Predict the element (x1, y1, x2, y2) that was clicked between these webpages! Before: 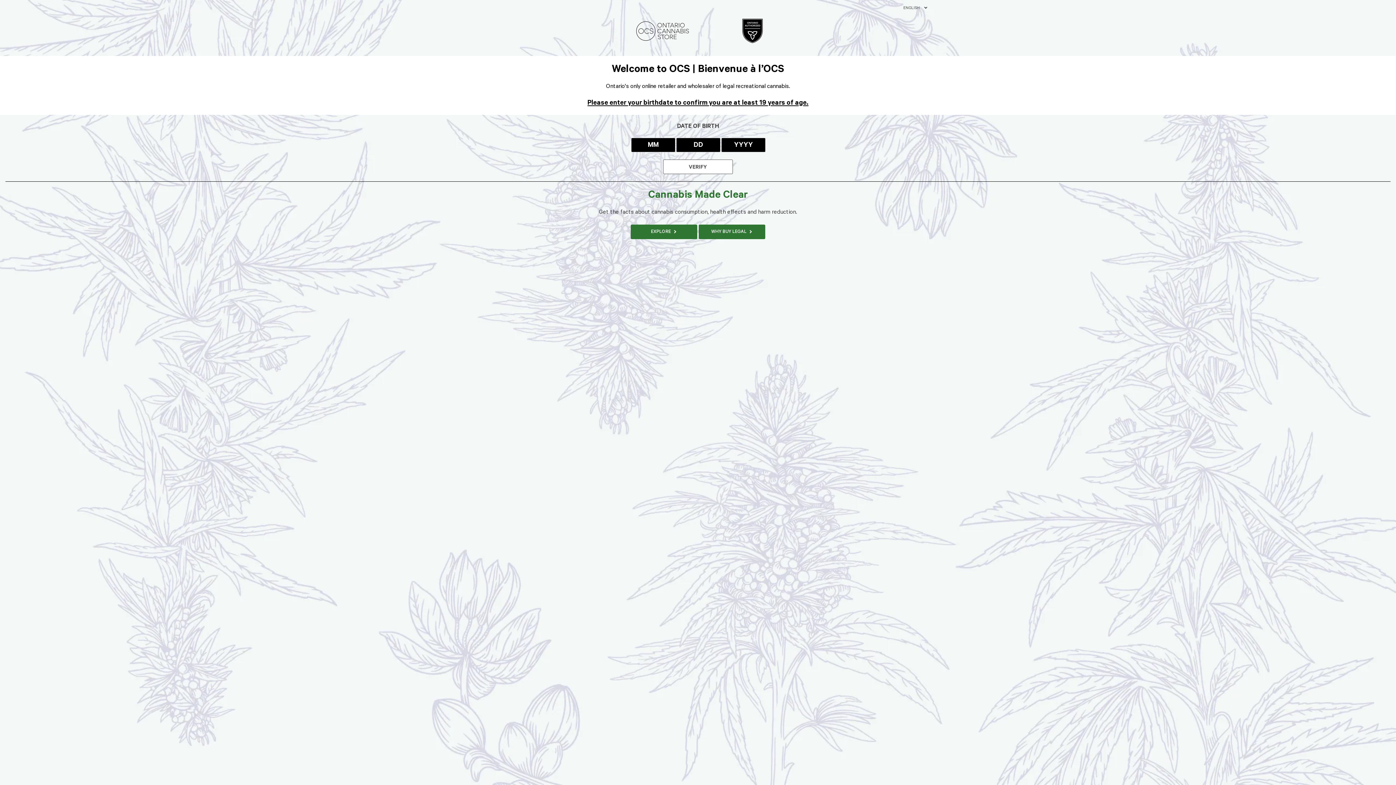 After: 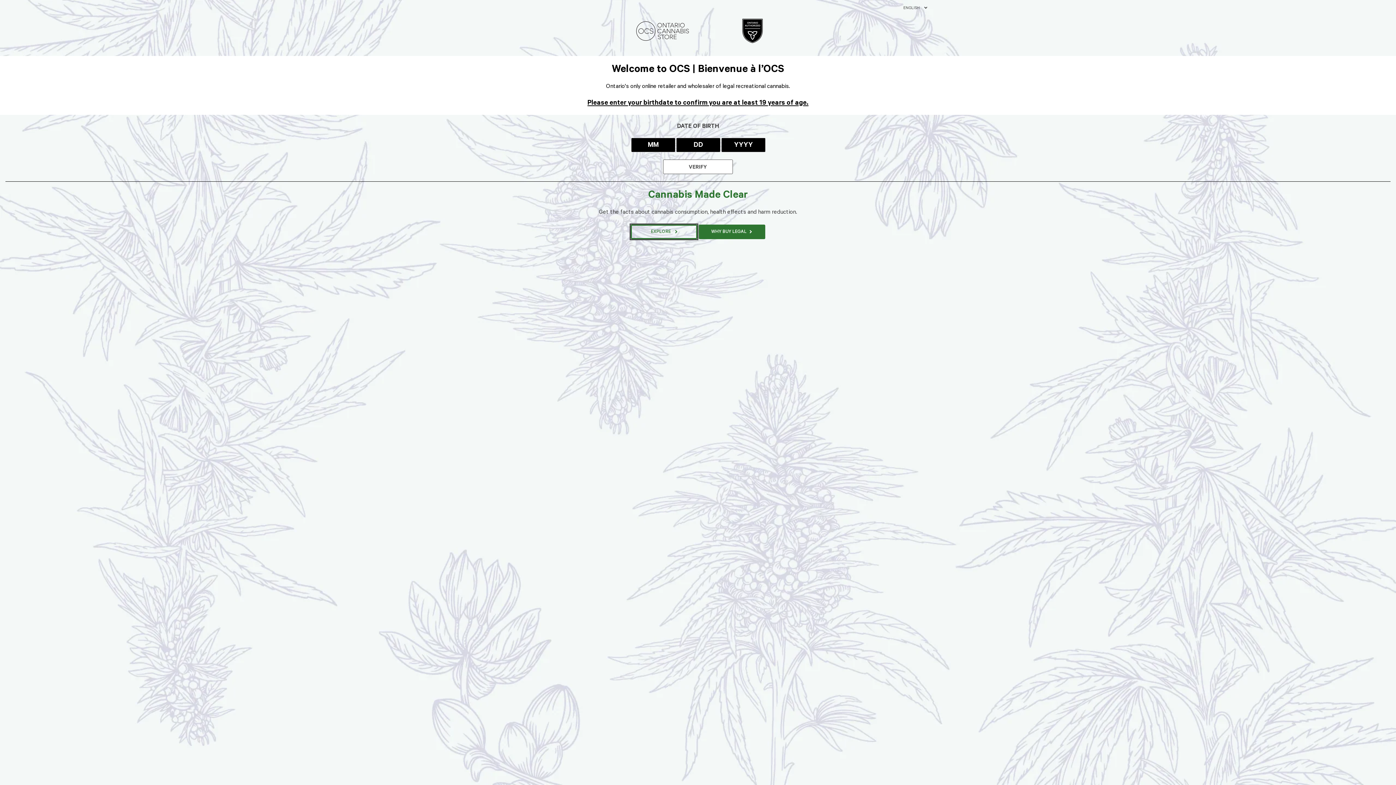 Action: label: EXPLORE bbox: (630, 224, 697, 239)